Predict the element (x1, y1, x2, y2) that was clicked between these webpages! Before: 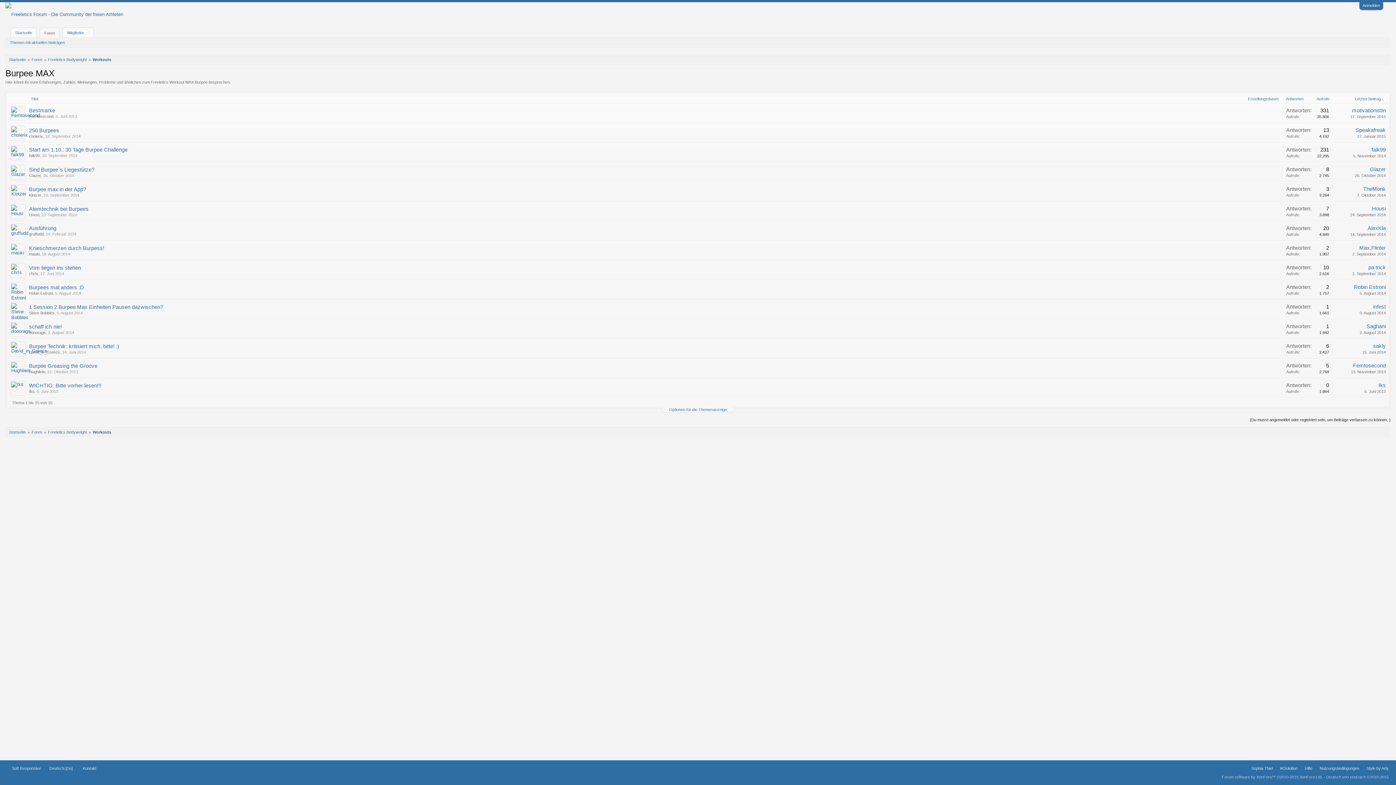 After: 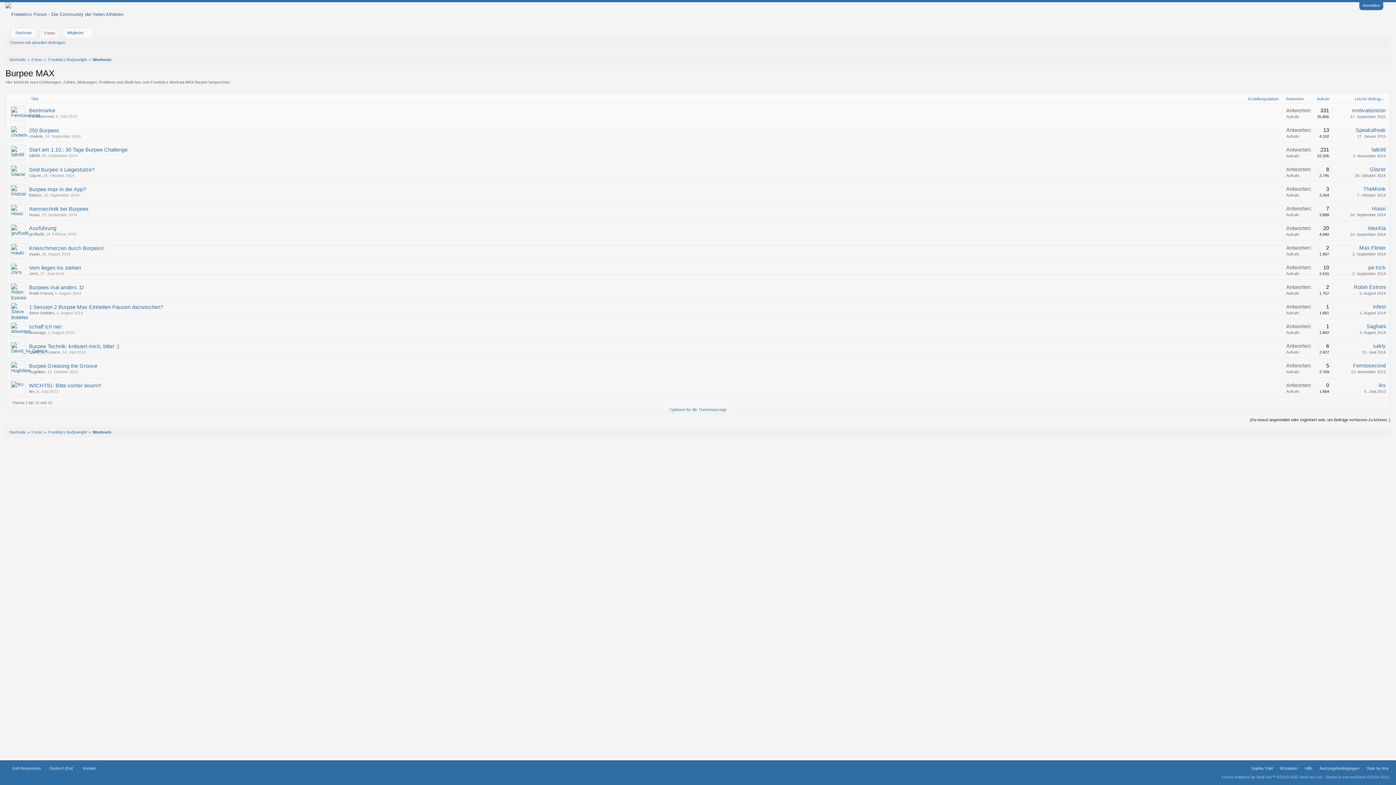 Action: bbox: (43, 173, 74, 177) label: 26. Oktober 2014